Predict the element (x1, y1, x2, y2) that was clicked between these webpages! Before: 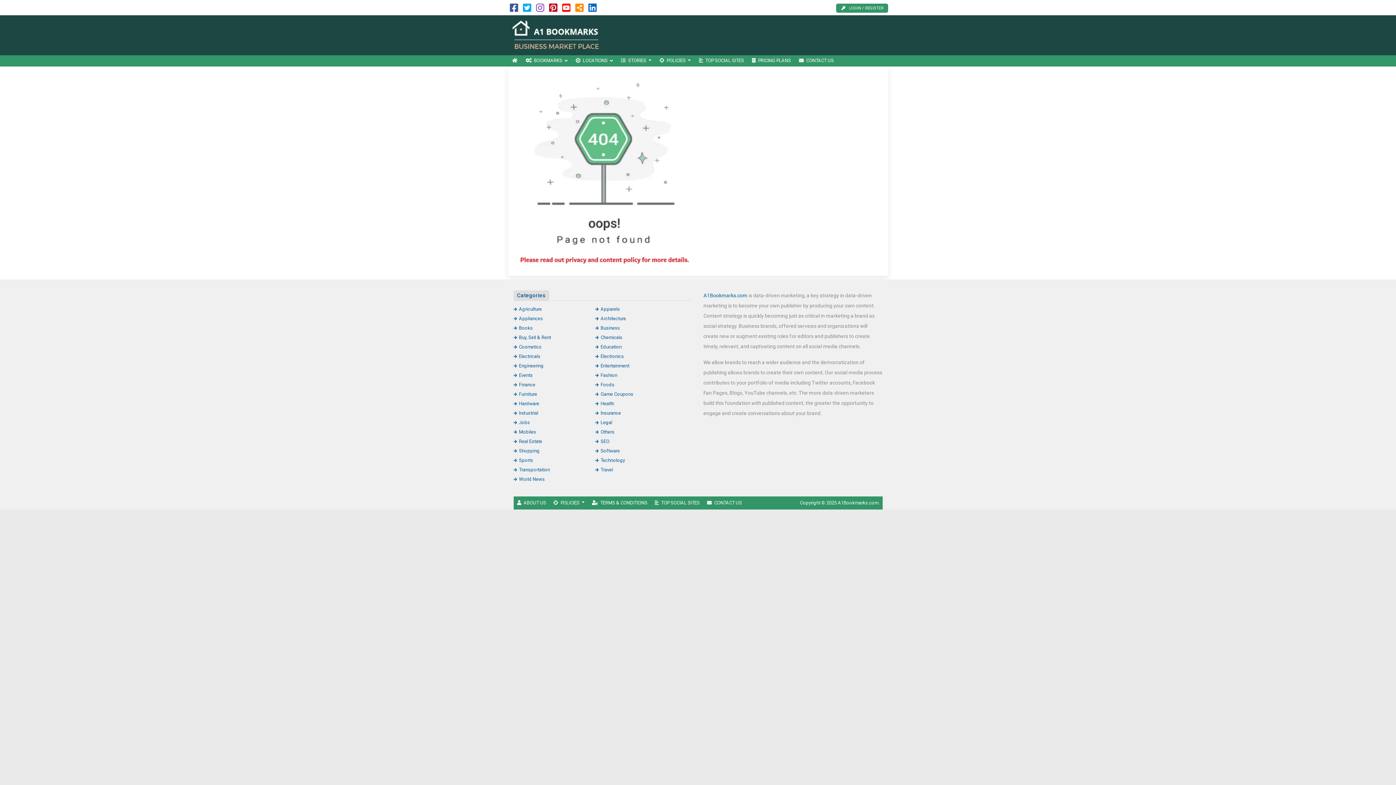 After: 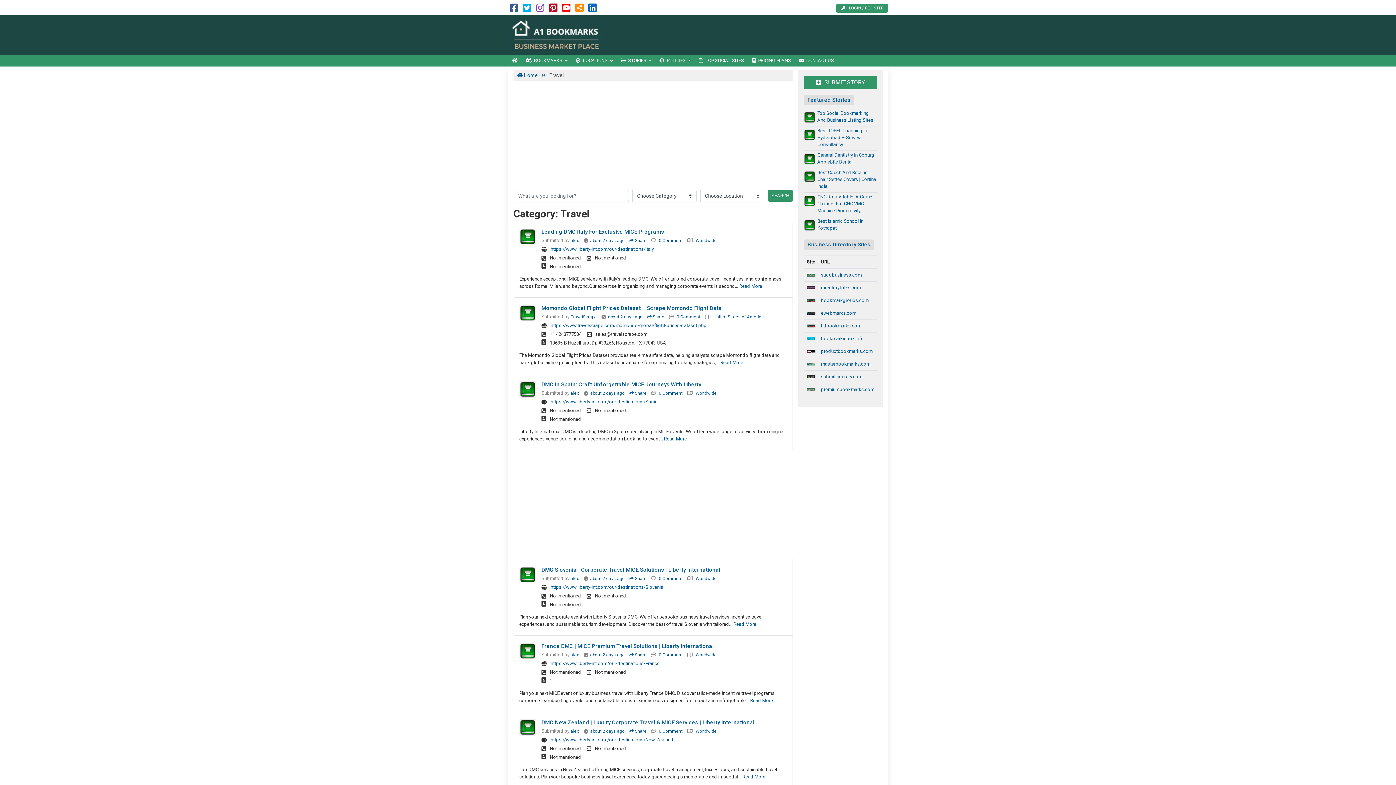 Action: label: Travel bbox: (595, 467, 613, 472)